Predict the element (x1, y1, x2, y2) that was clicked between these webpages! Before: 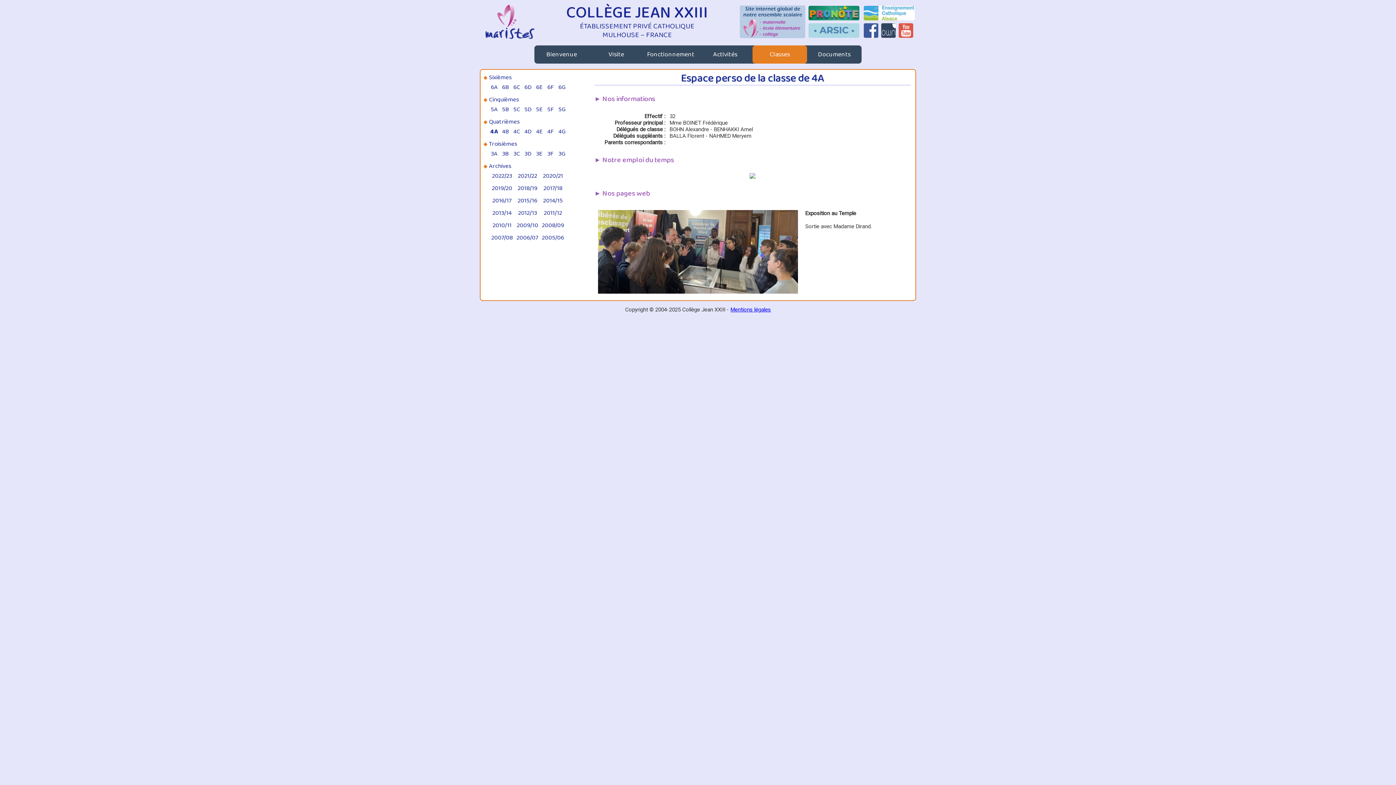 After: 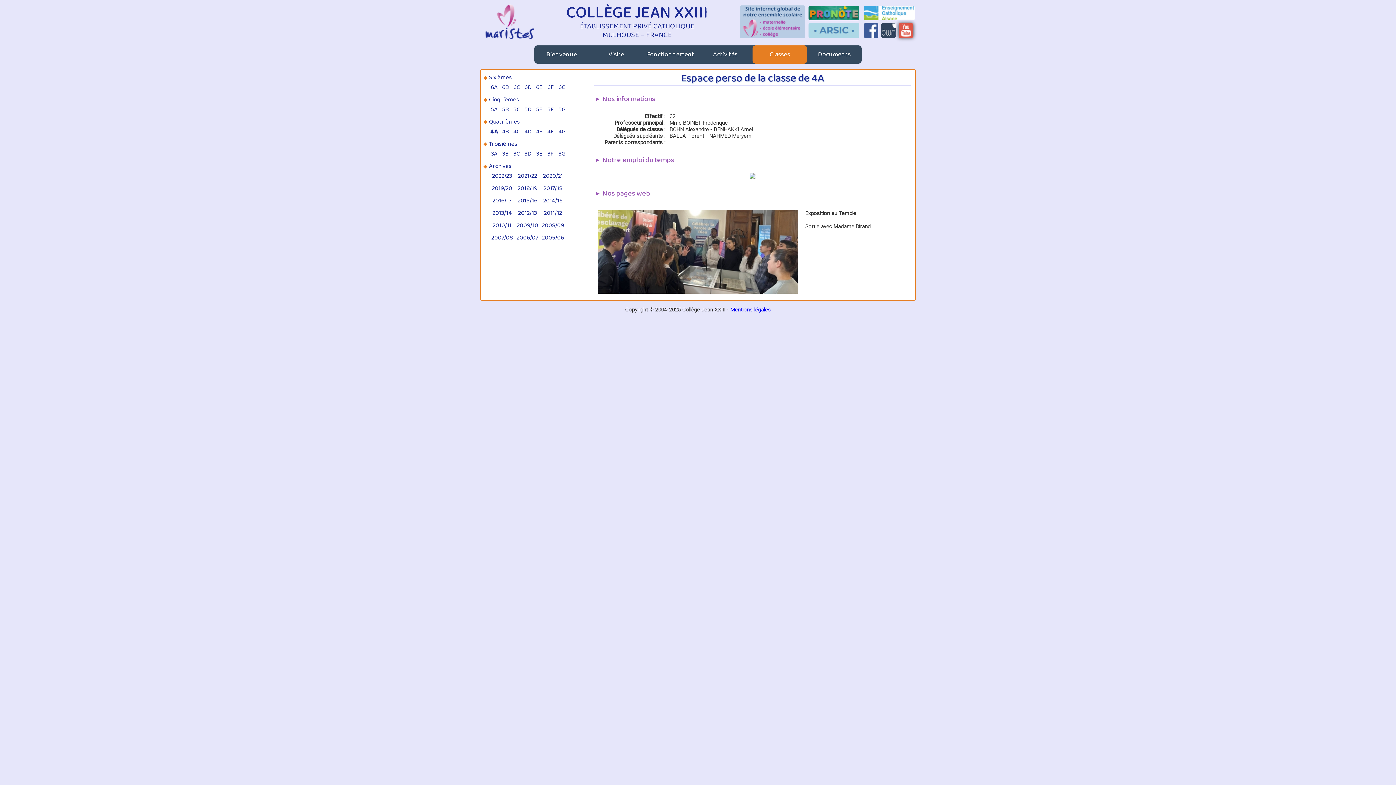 Action: bbox: (898, 26, 913, 33)